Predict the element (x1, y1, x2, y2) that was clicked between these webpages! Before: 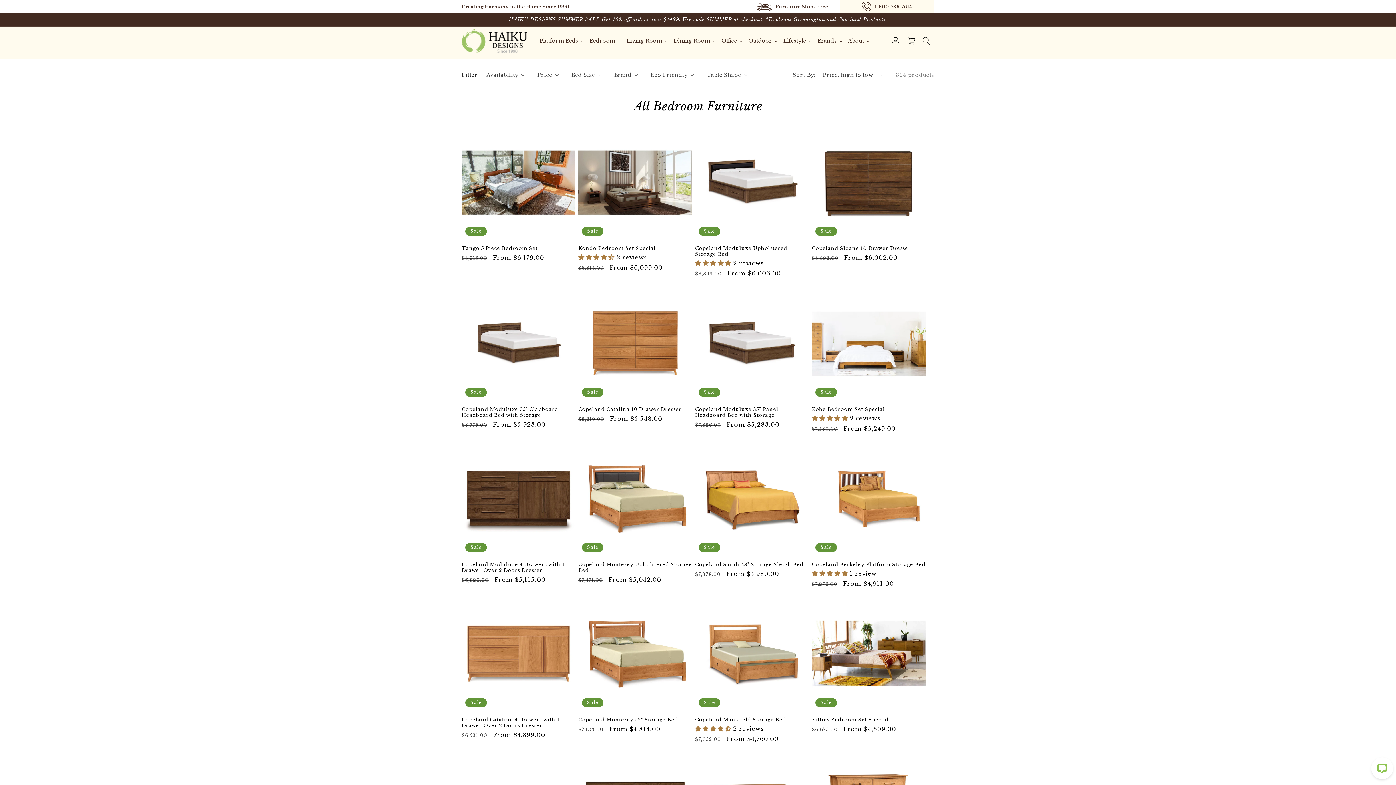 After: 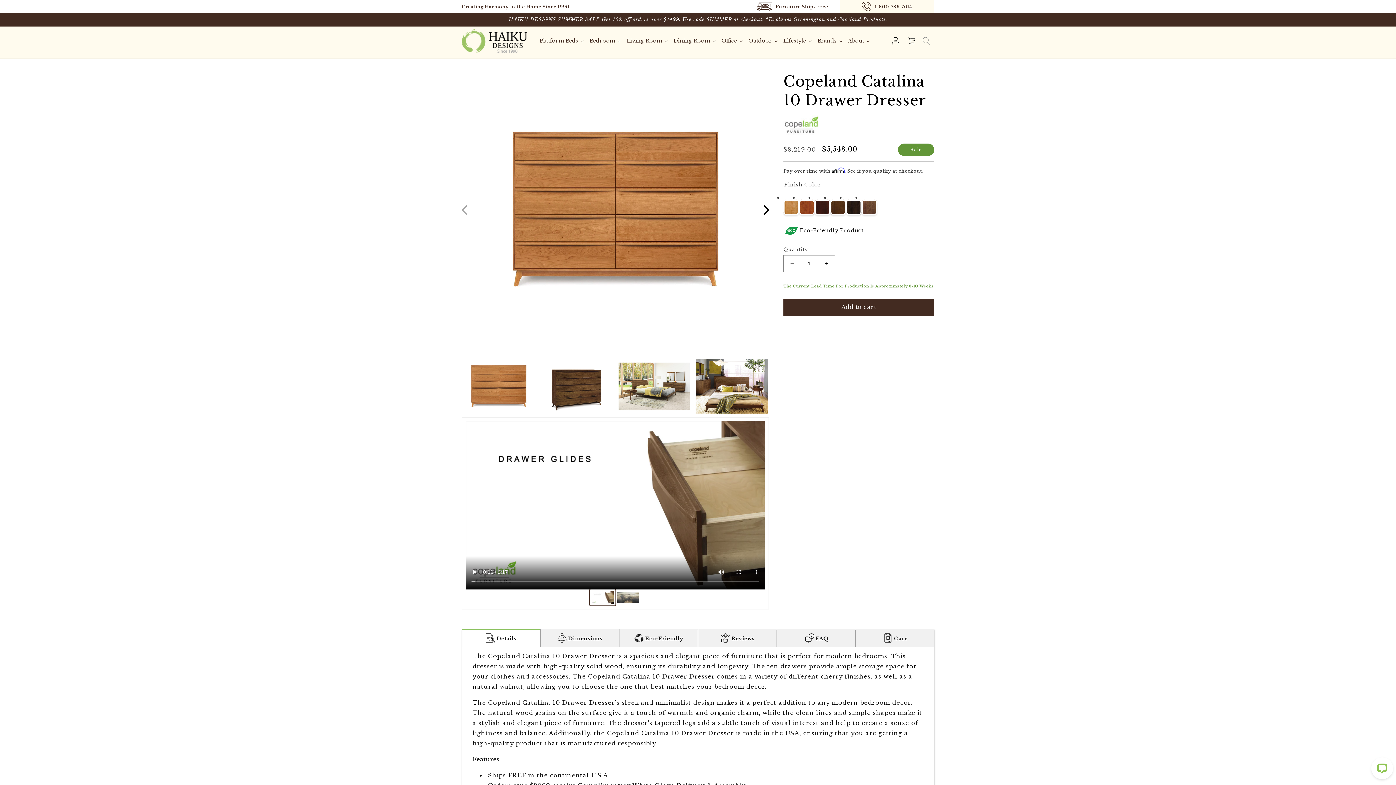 Action: bbox: (578, 407, 692, 412) label: Copeland Catalina 10 Drawer Dresser